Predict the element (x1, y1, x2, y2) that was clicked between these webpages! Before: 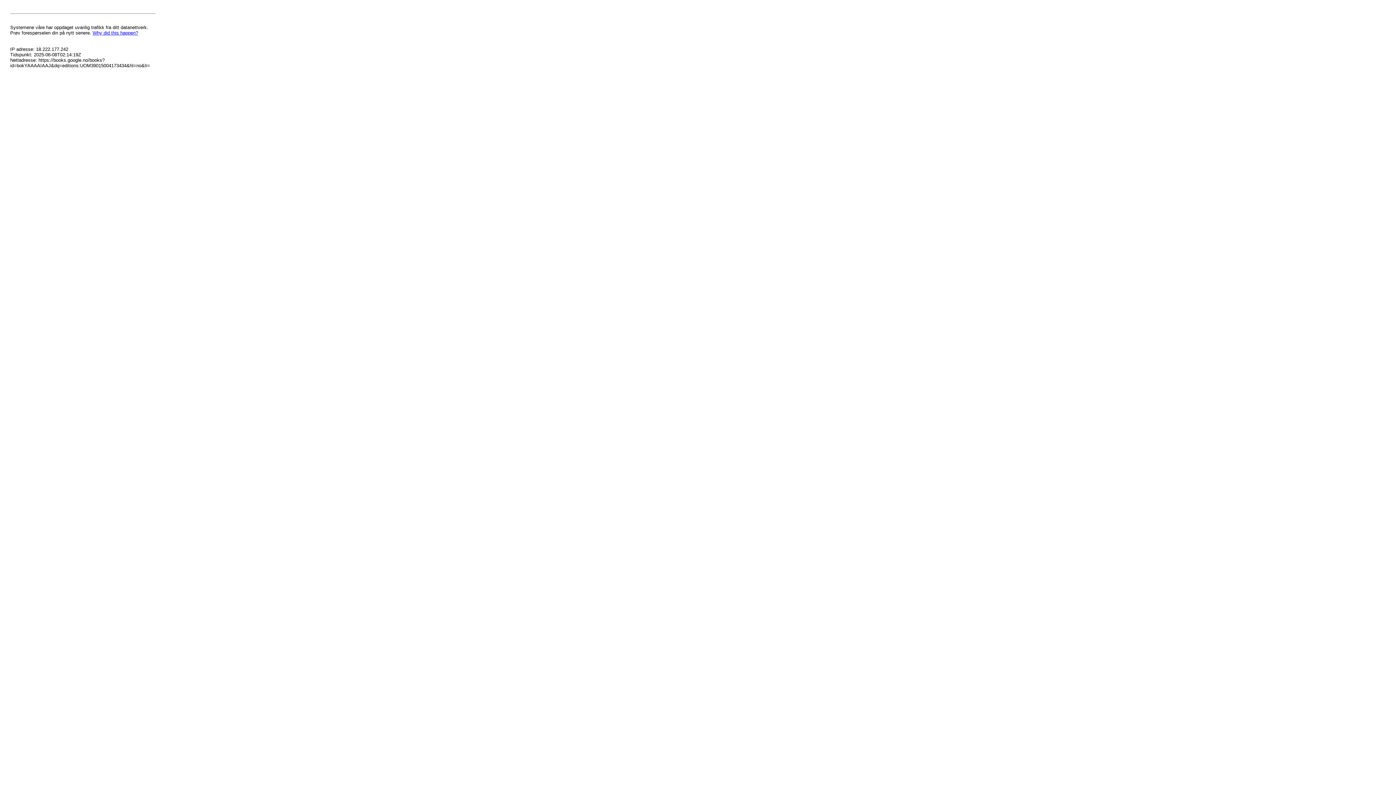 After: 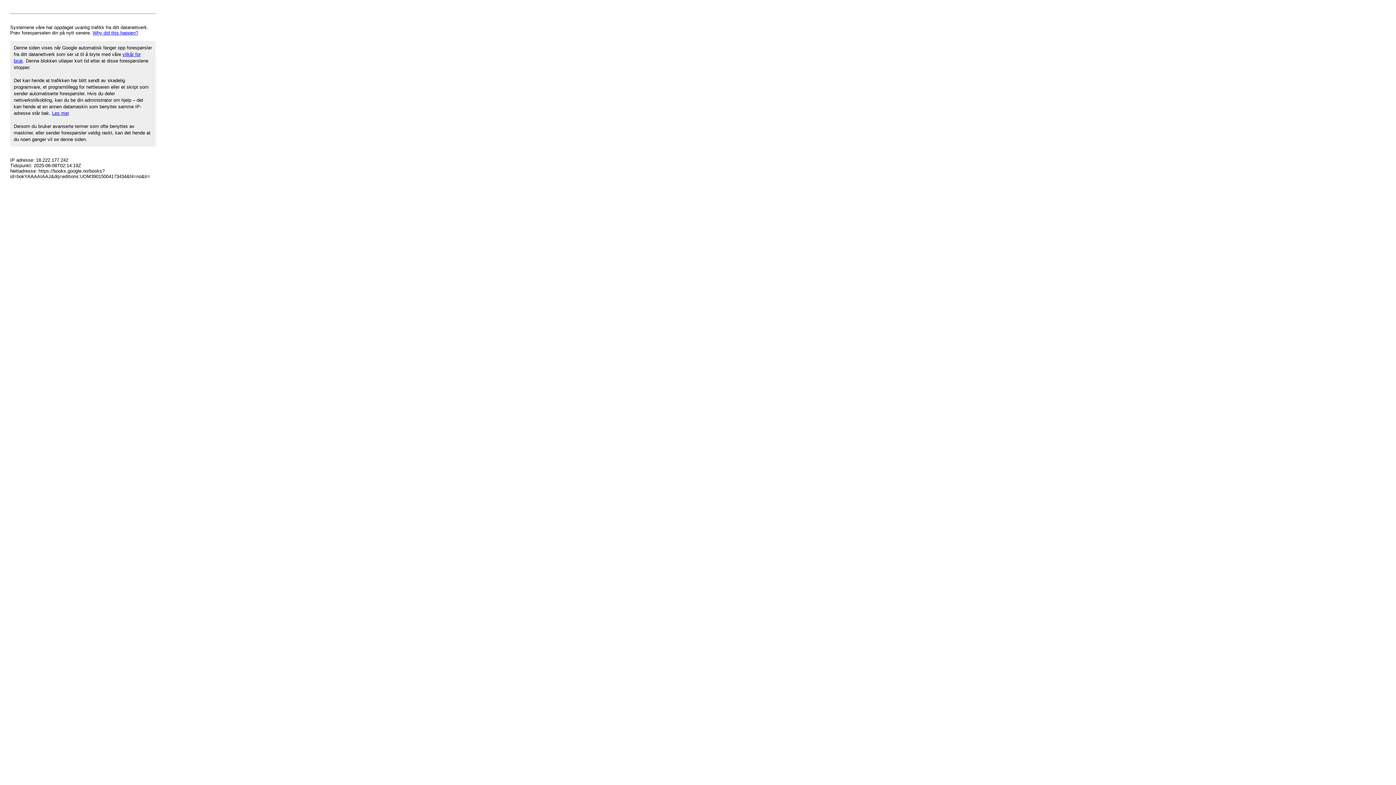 Action: bbox: (92, 30, 138, 35) label: Why did this happen?